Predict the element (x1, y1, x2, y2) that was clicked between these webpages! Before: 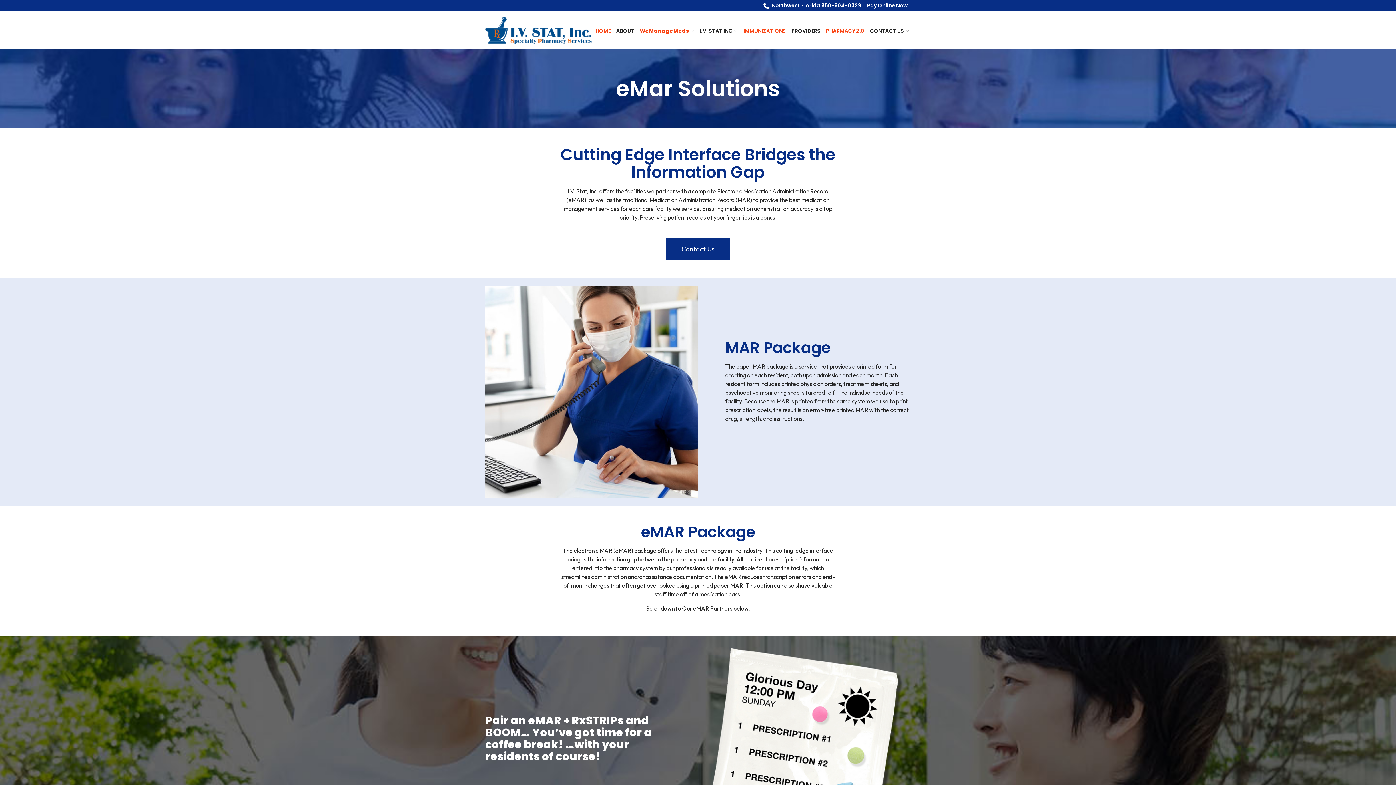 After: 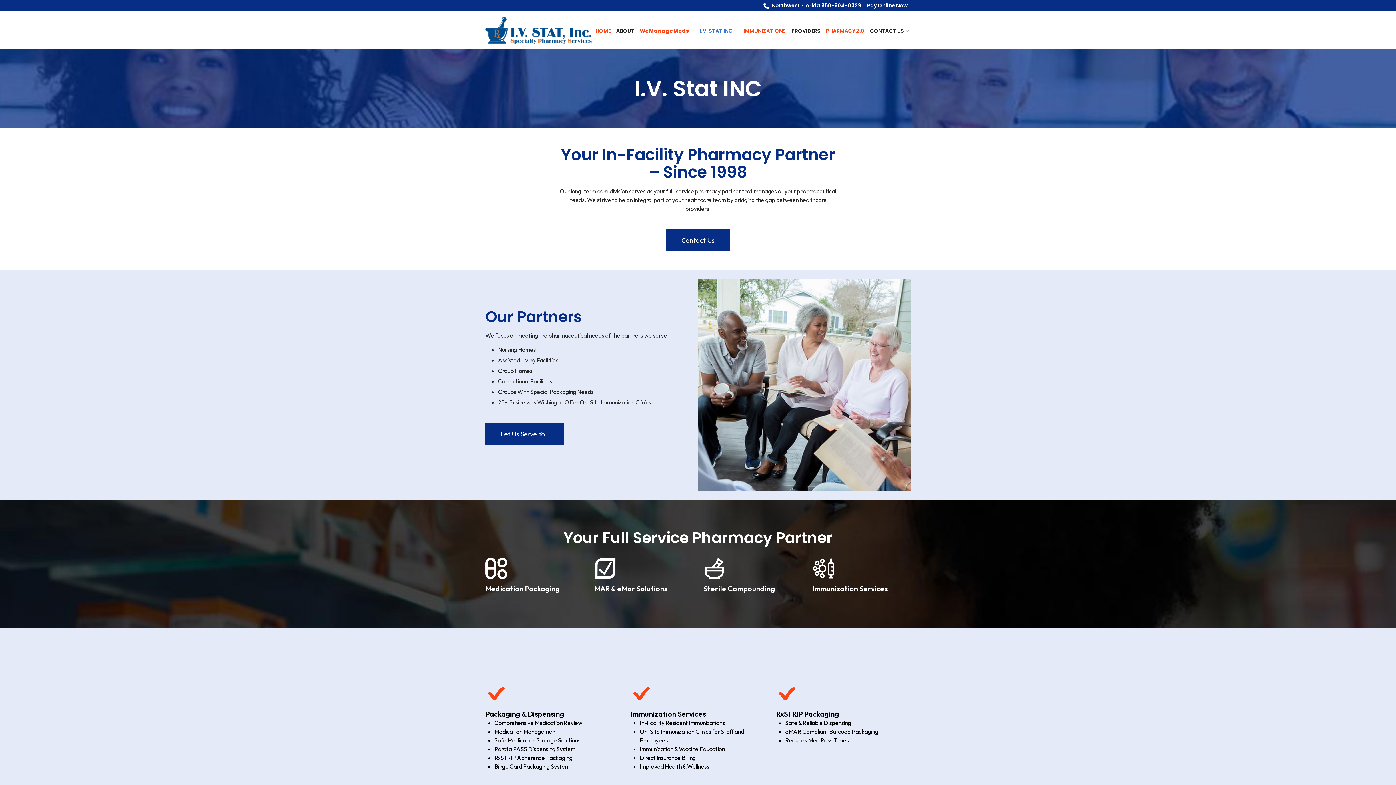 Action: bbox: (700, 27, 738, 34) label: I.V. STAT INC